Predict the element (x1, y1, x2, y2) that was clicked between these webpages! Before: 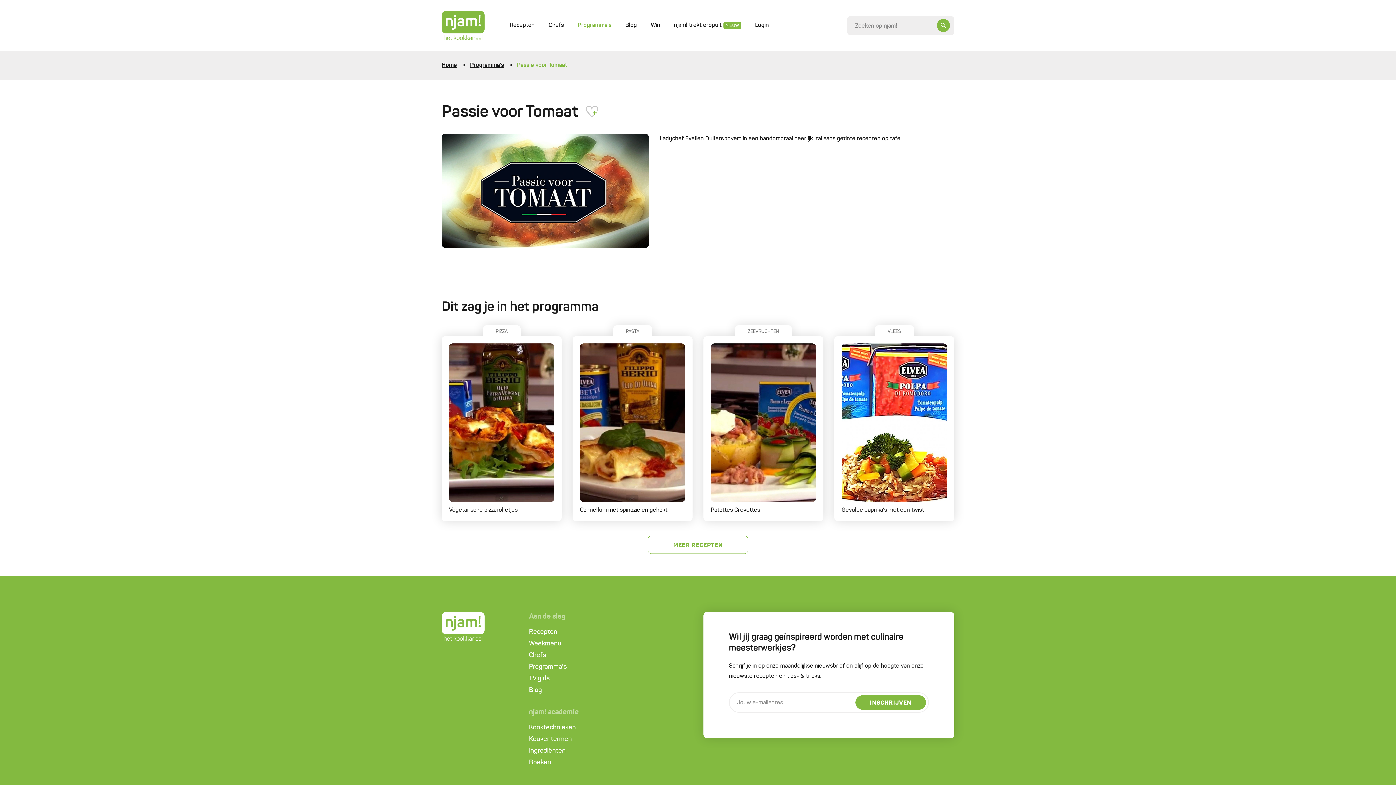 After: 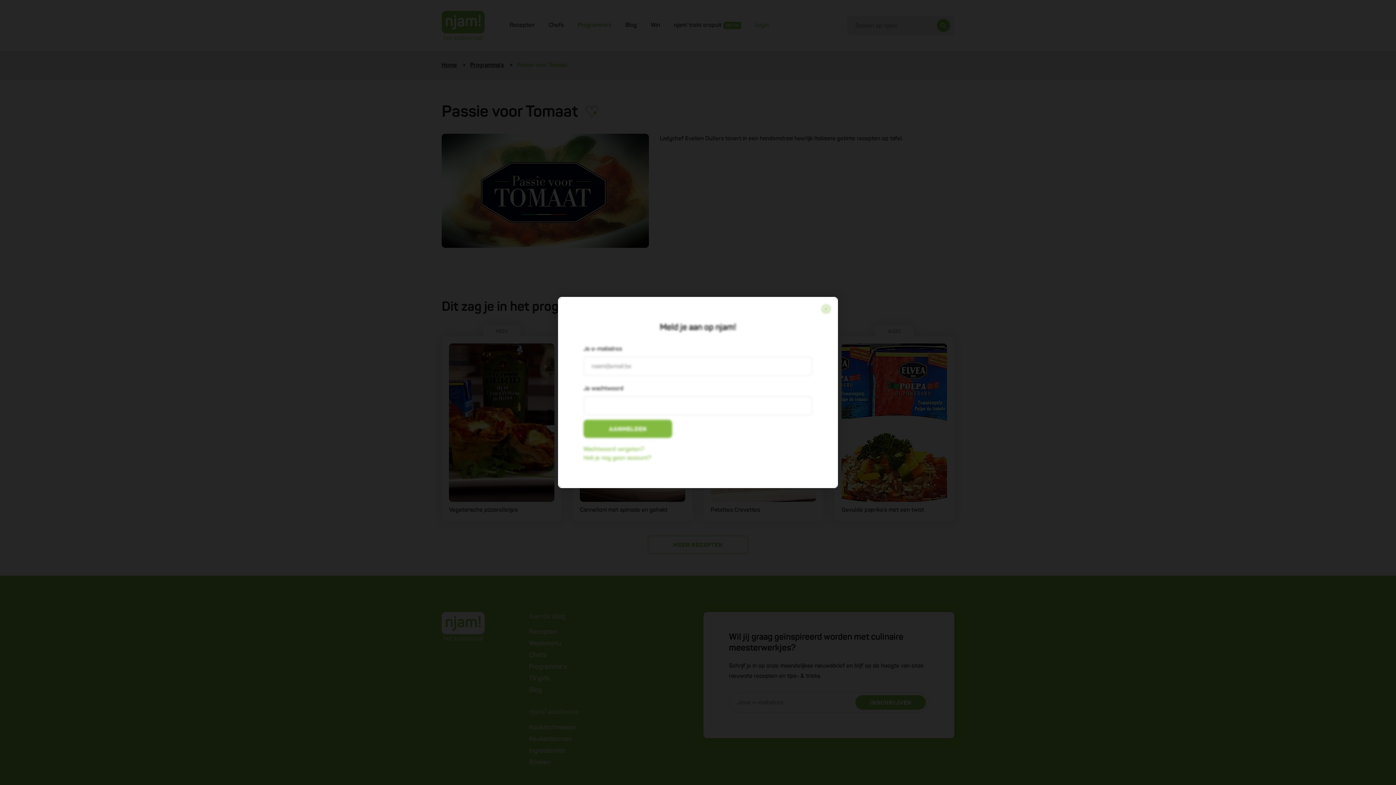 Action: label: Login bbox: (748, 14, 776, 36)